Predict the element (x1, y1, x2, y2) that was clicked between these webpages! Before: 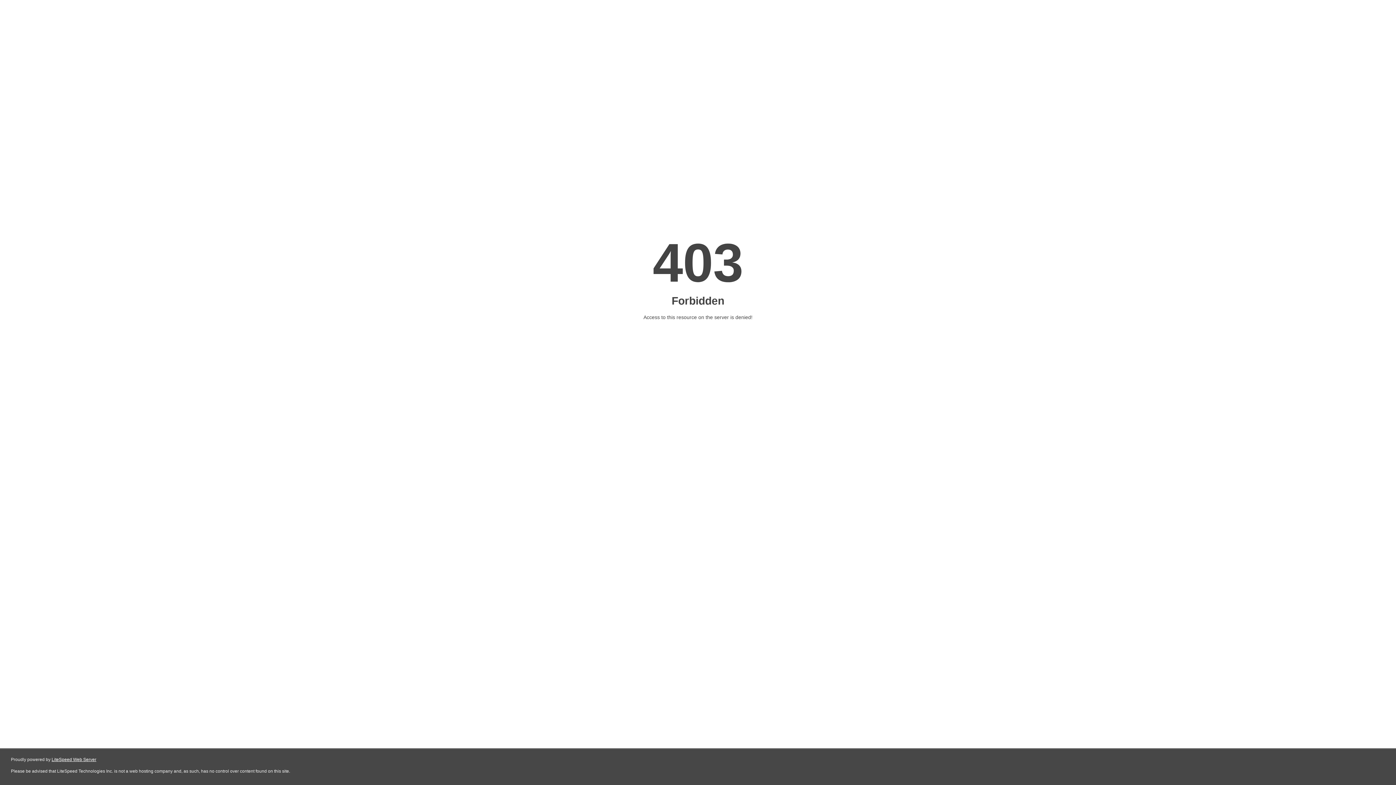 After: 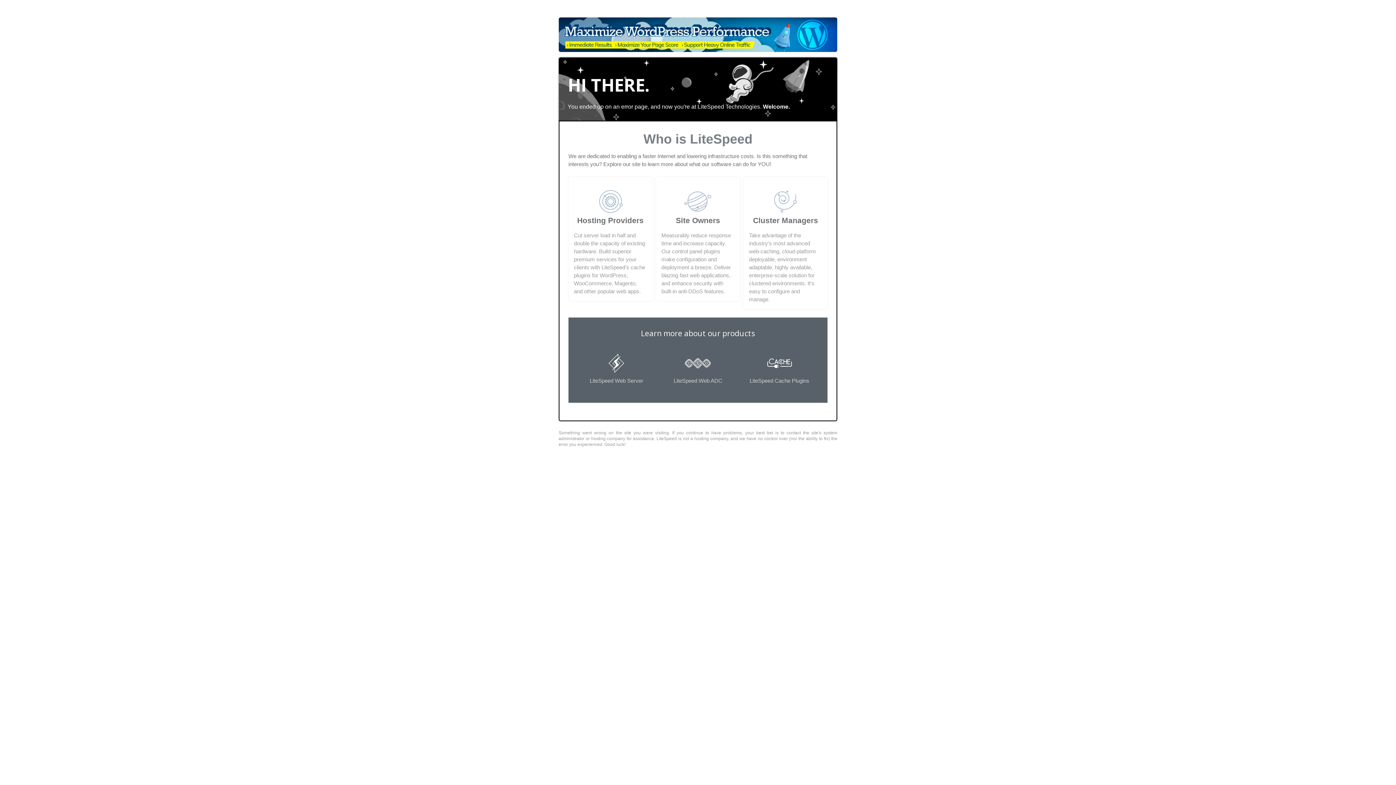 Action: bbox: (51, 757, 96, 762) label: LiteSpeed Web Server